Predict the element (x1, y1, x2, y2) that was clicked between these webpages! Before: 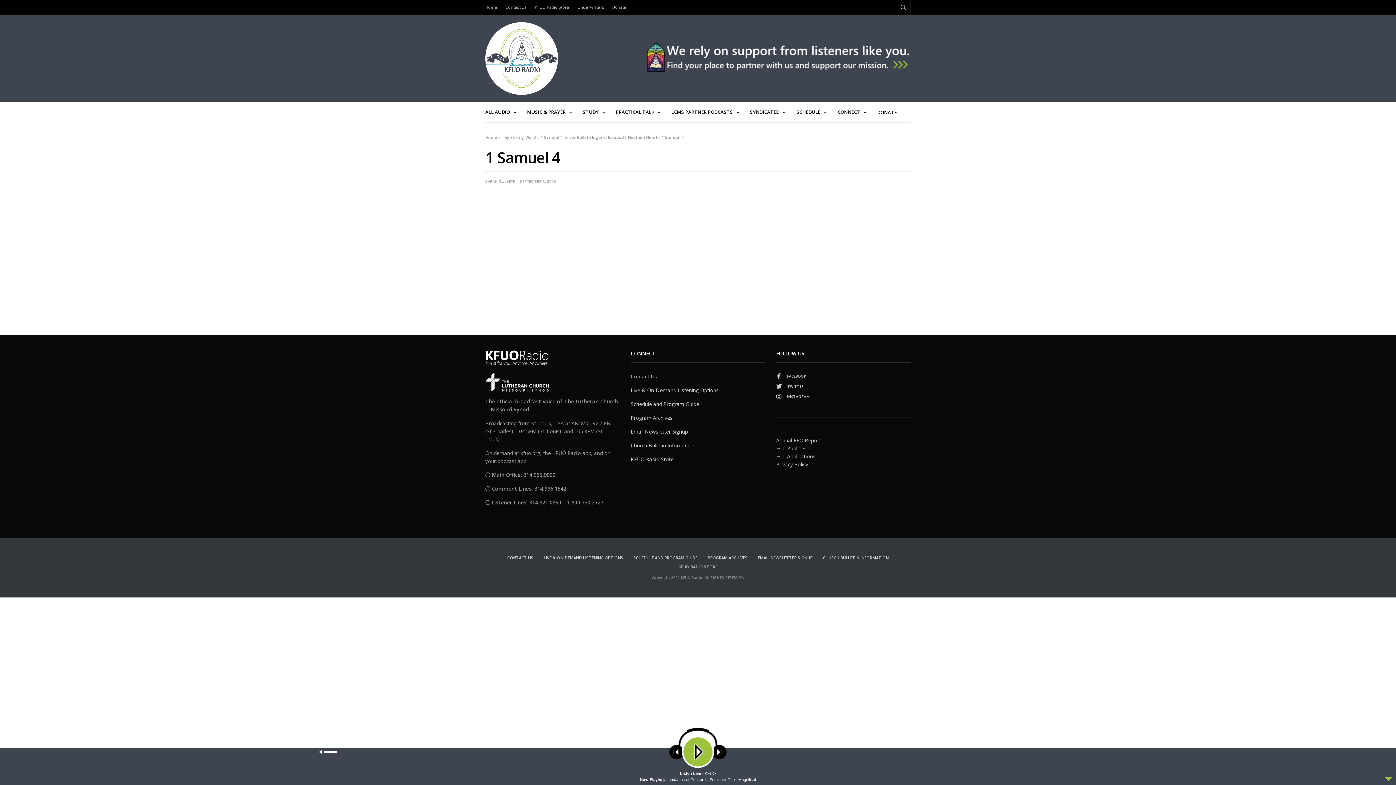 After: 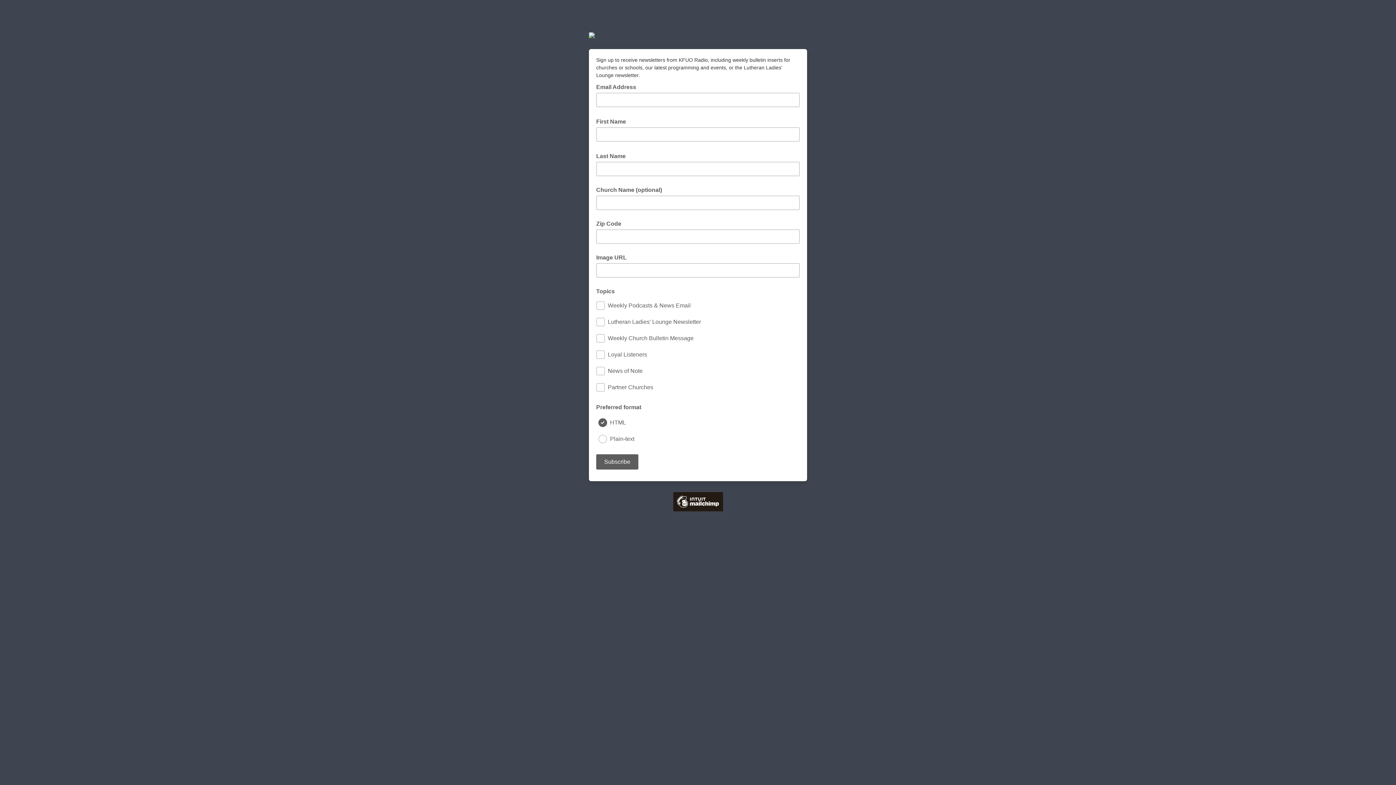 Action: label: Email Newsletter Signup bbox: (630, 428, 688, 435)